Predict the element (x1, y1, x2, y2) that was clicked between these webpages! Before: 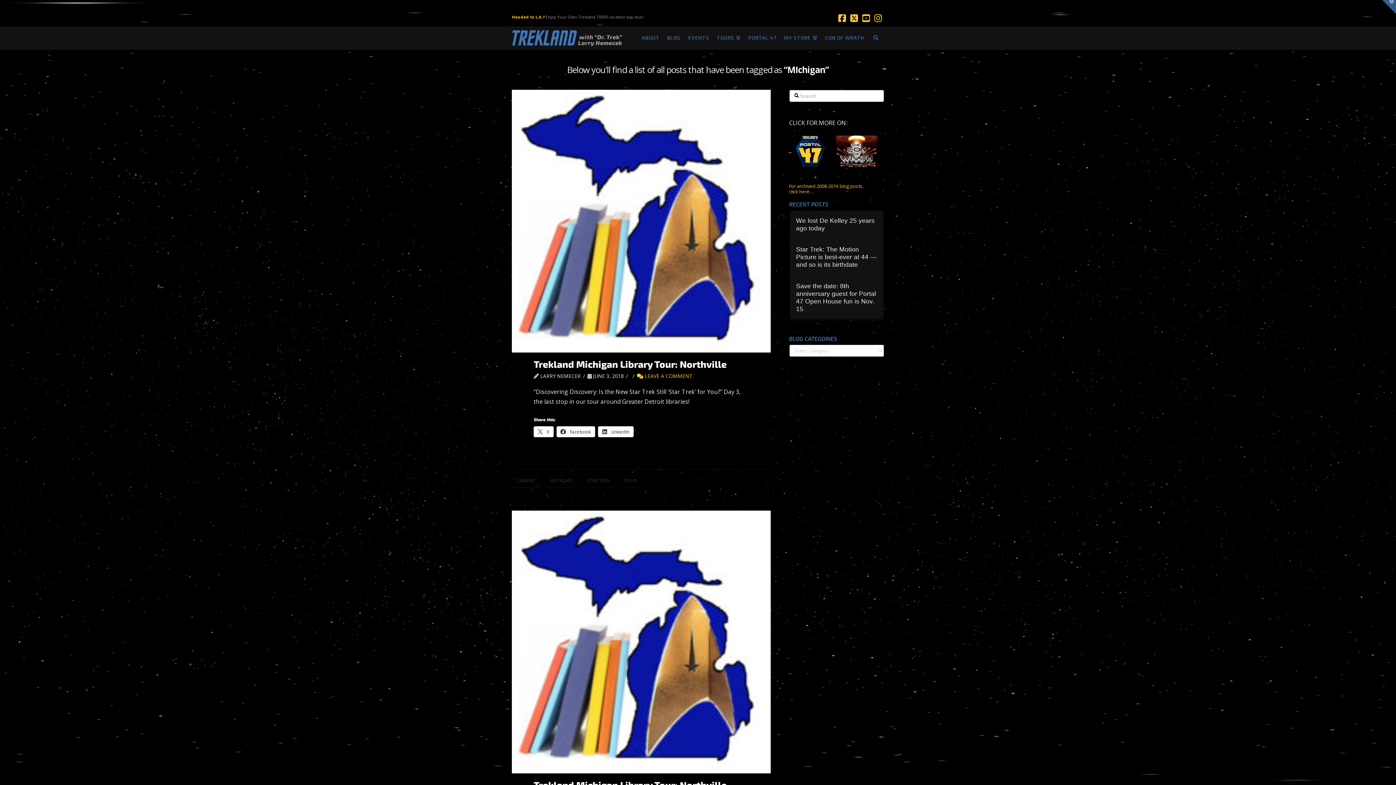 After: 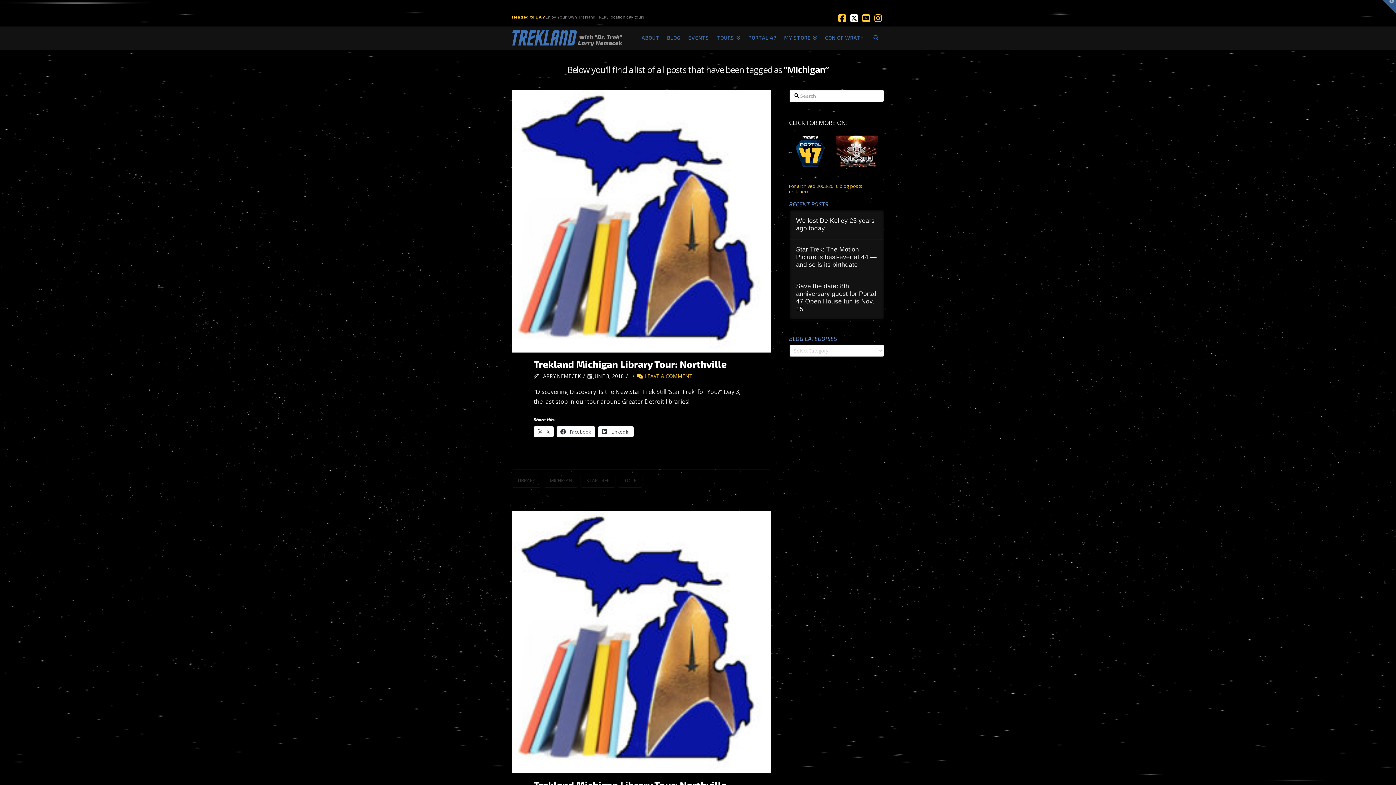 Action: bbox: (848, 10, 860, 25)